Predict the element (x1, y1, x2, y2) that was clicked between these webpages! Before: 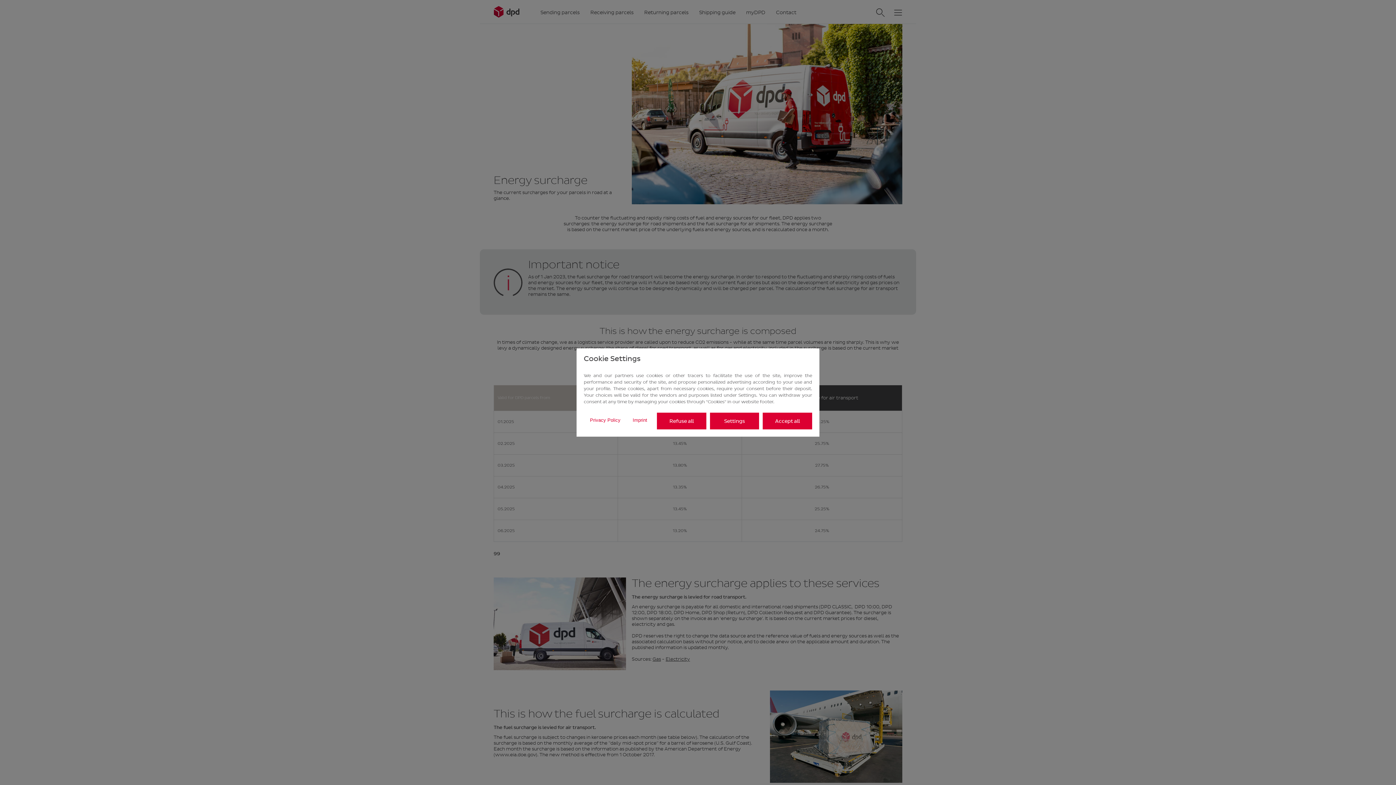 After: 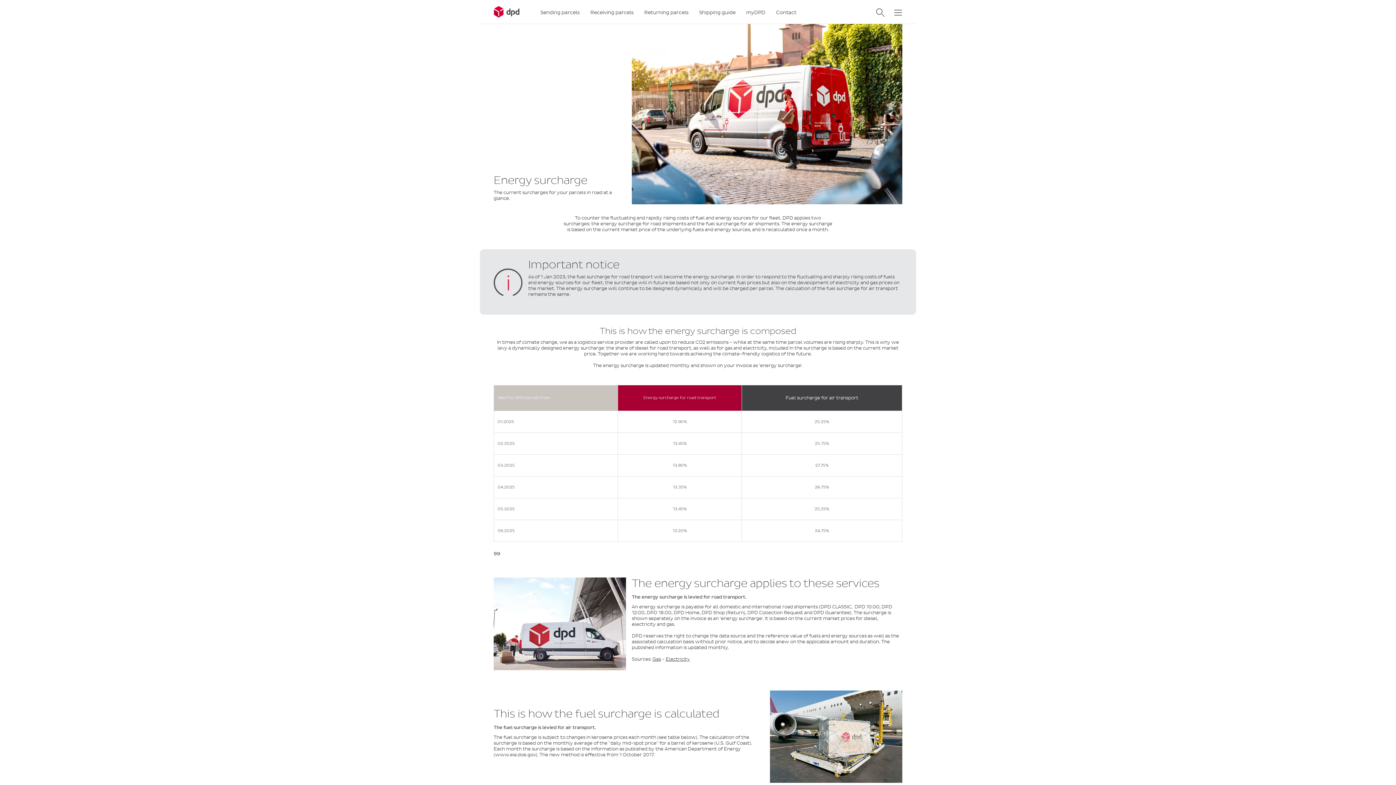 Action: label: Accept all bbox: (763, 412, 812, 429)